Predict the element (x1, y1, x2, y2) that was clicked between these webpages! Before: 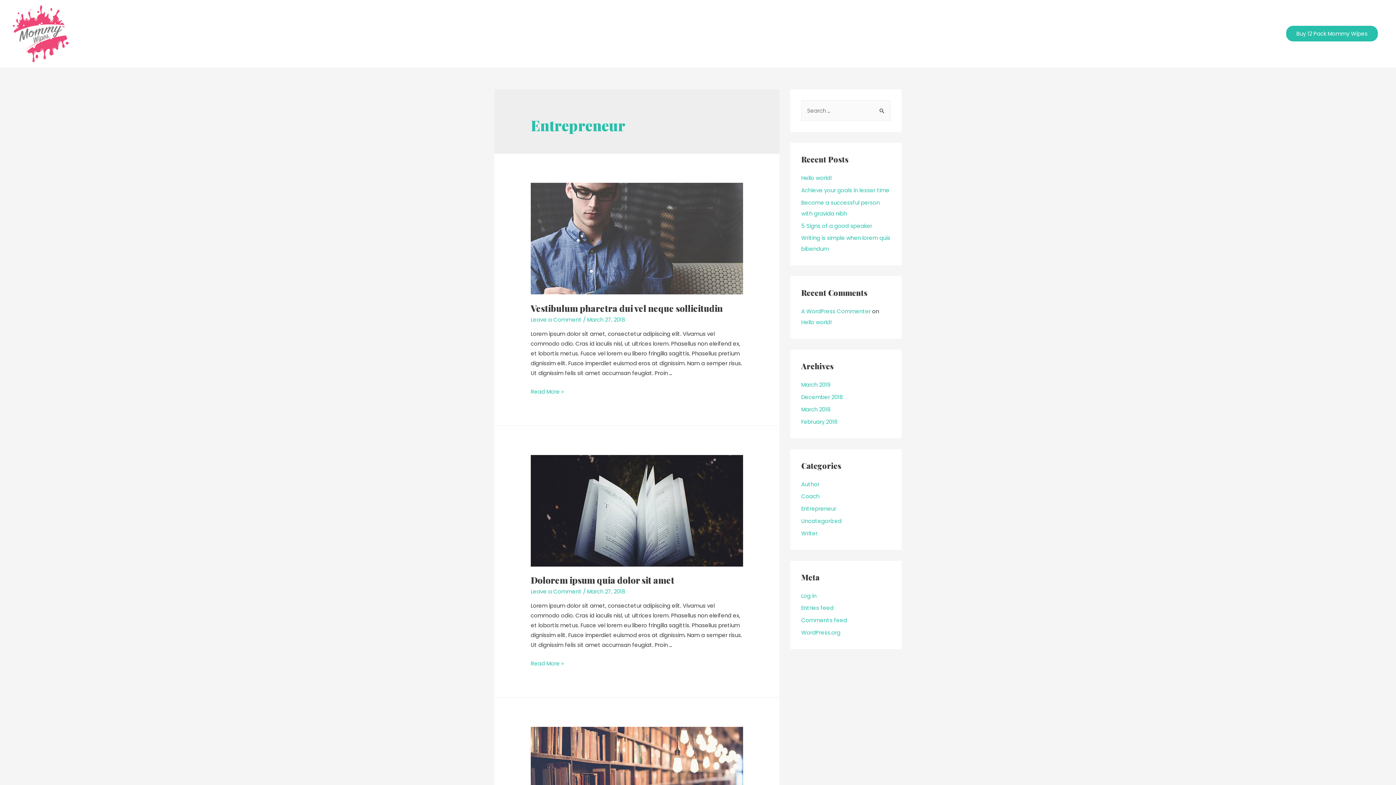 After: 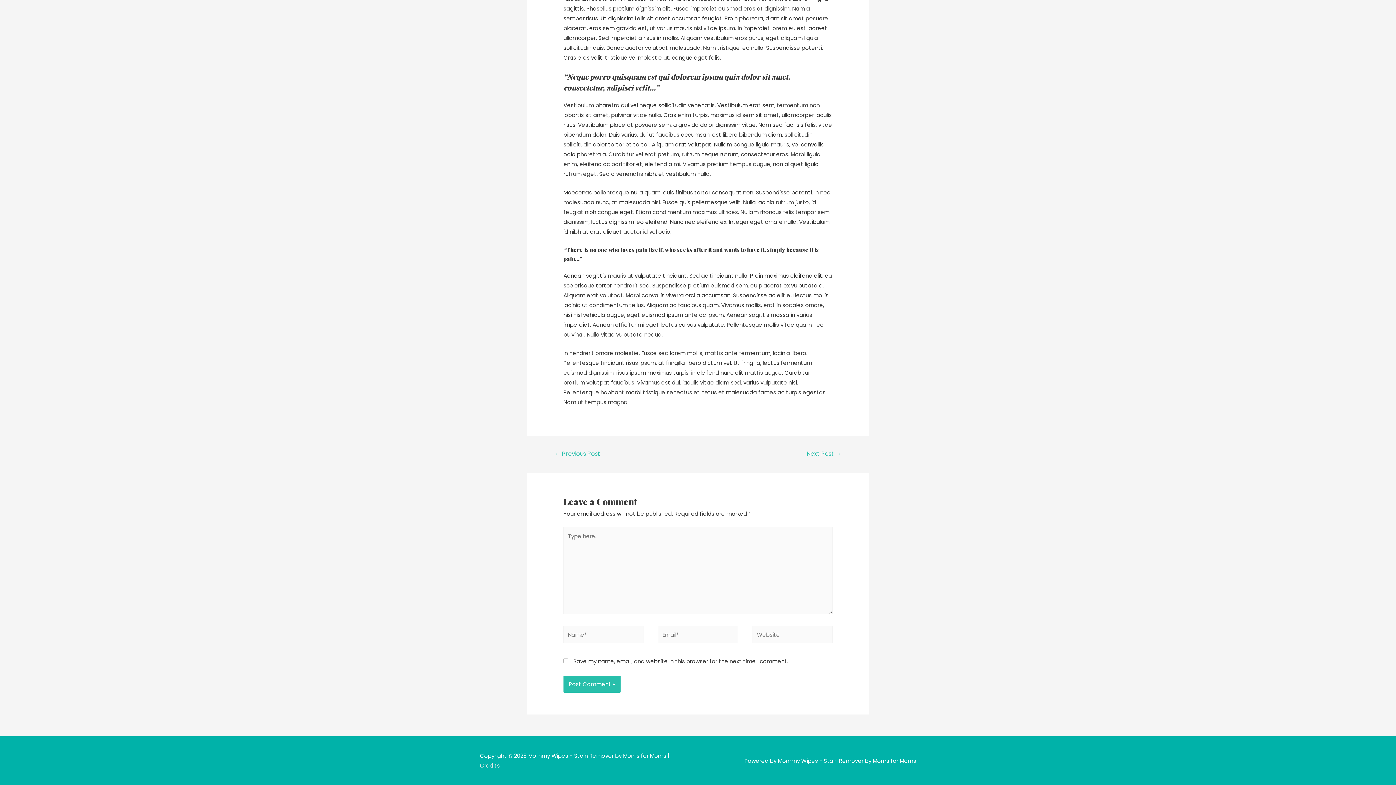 Action: label: Leave a Comment bbox: (530, 315, 581, 323)